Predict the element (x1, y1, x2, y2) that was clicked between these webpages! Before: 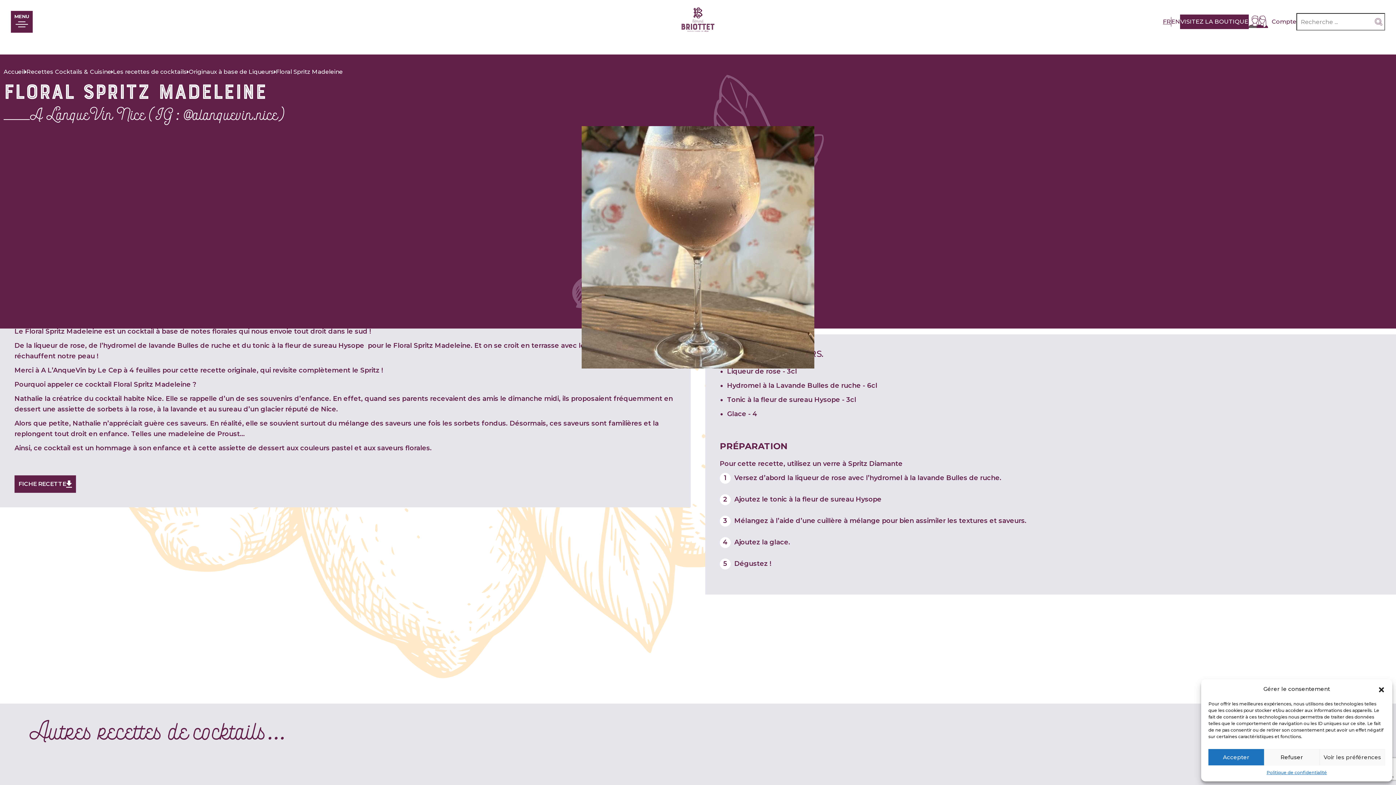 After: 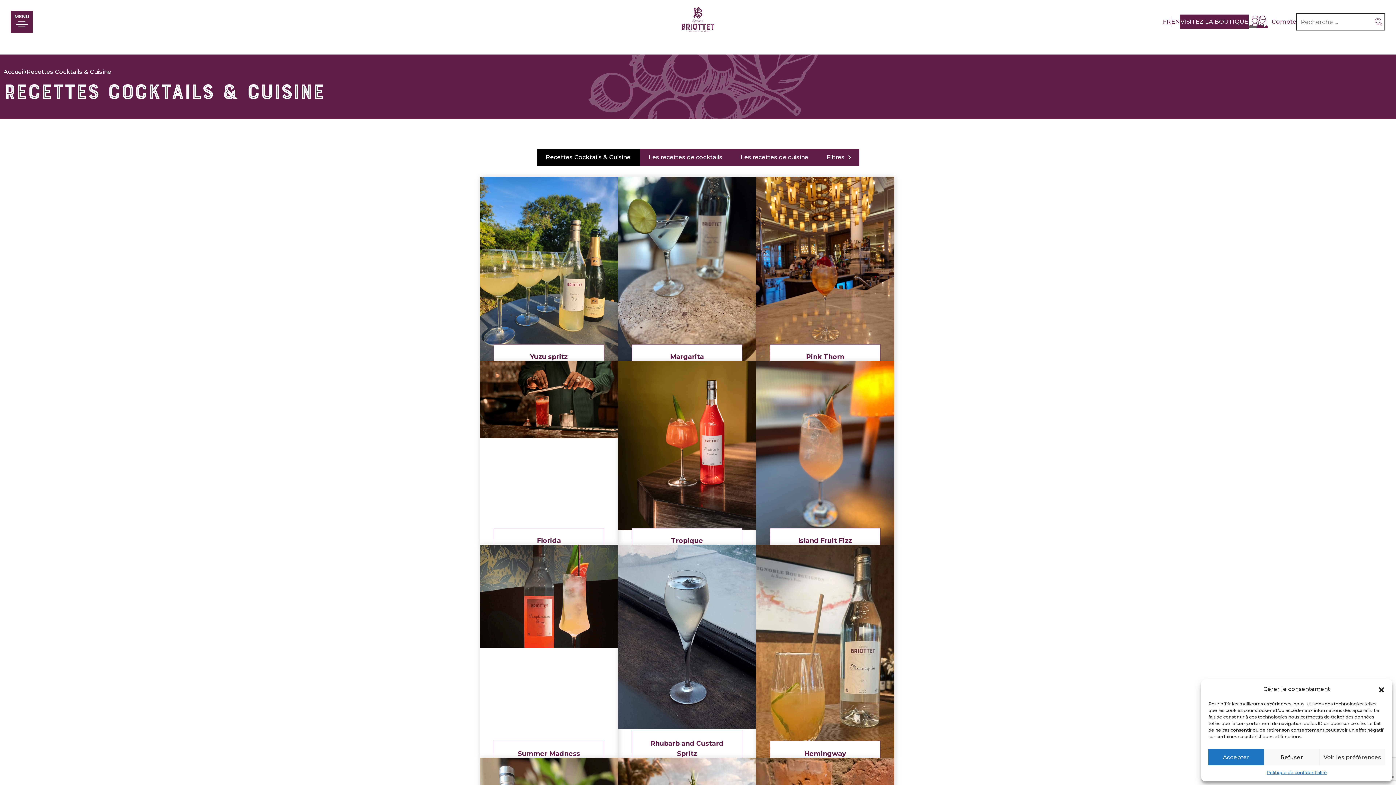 Action: label: Recettes Cocktails & Cuisine bbox: (26, 69, 113, 74)